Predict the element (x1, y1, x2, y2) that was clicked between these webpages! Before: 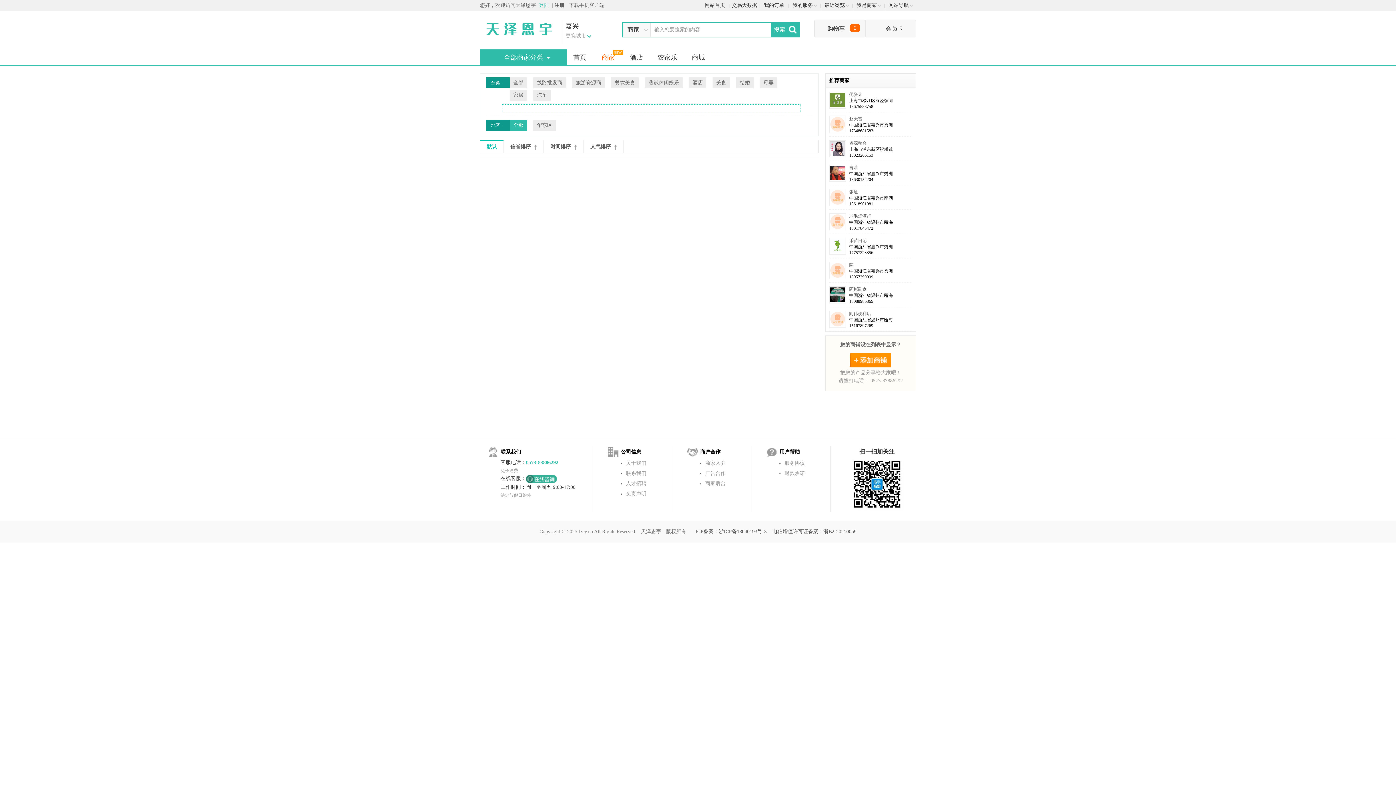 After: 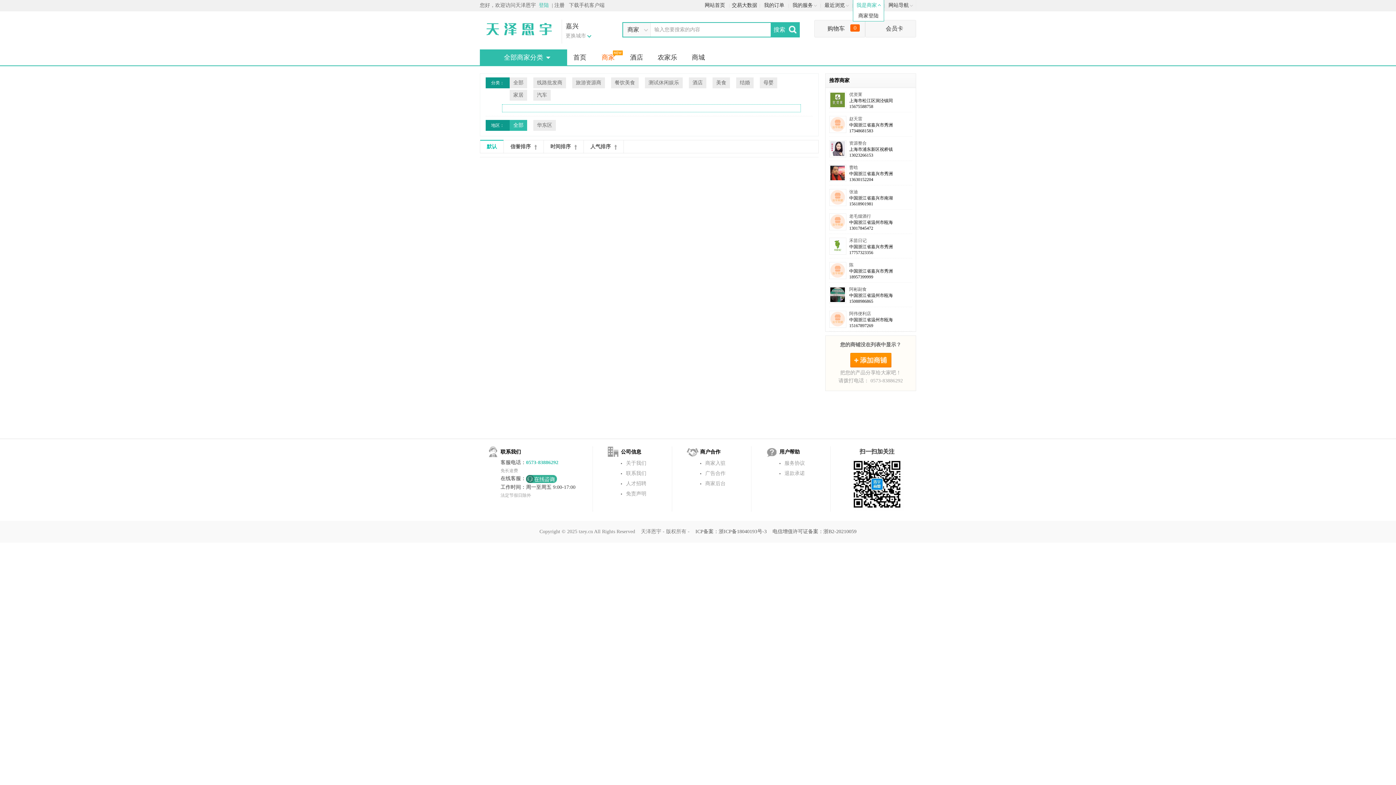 Action: bbox: (853, 0, 884, 10) label: 我是商家 